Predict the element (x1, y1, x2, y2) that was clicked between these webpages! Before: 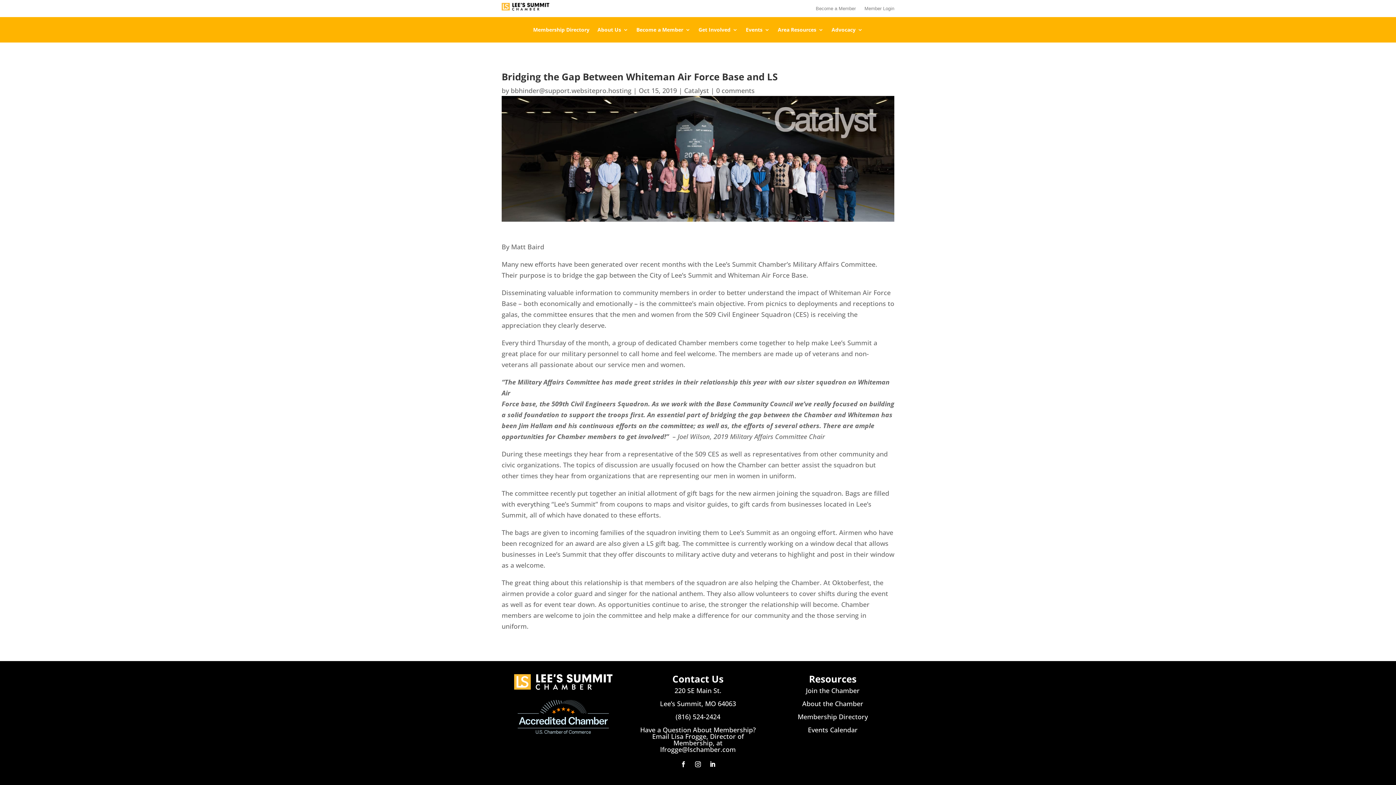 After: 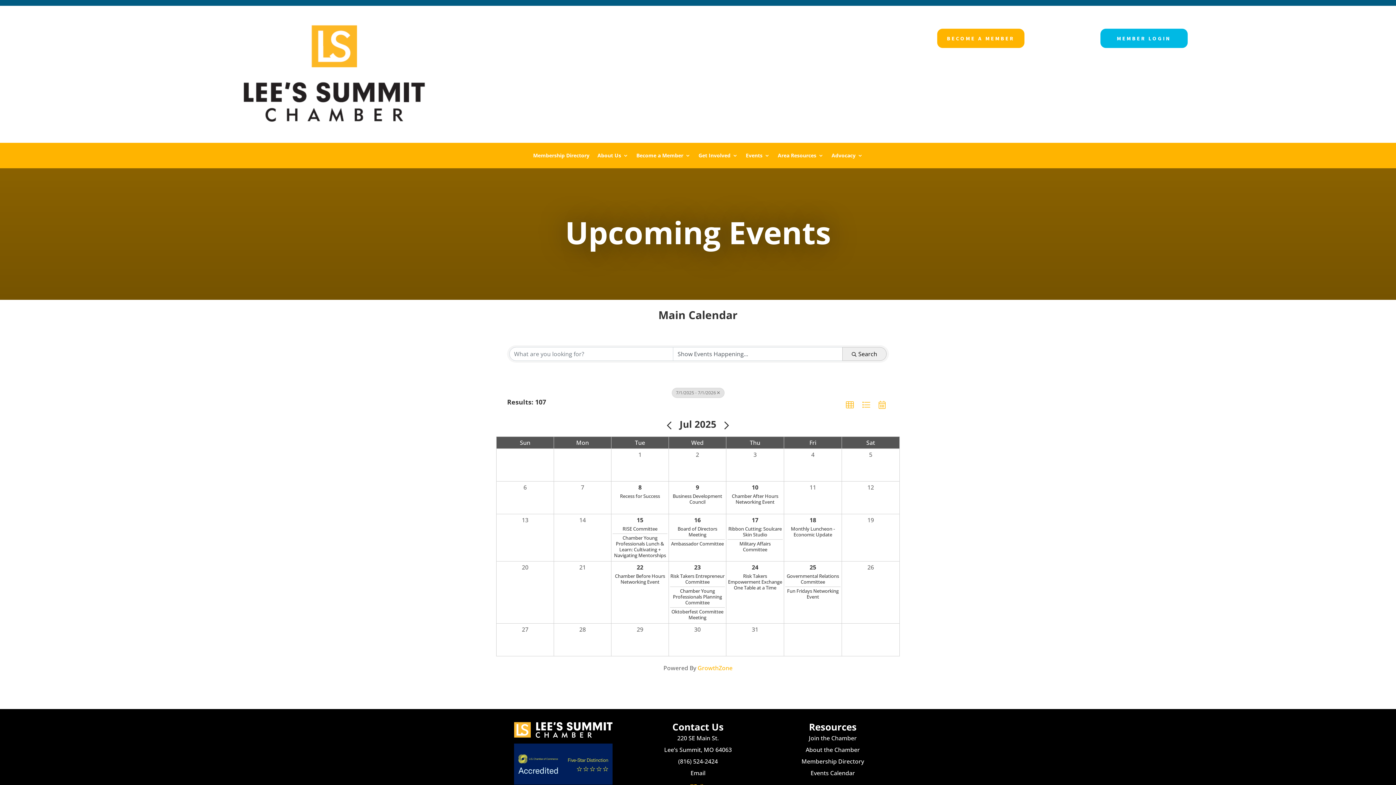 Action: bbox: (808, 725, 857, 734) label: Events Calendar